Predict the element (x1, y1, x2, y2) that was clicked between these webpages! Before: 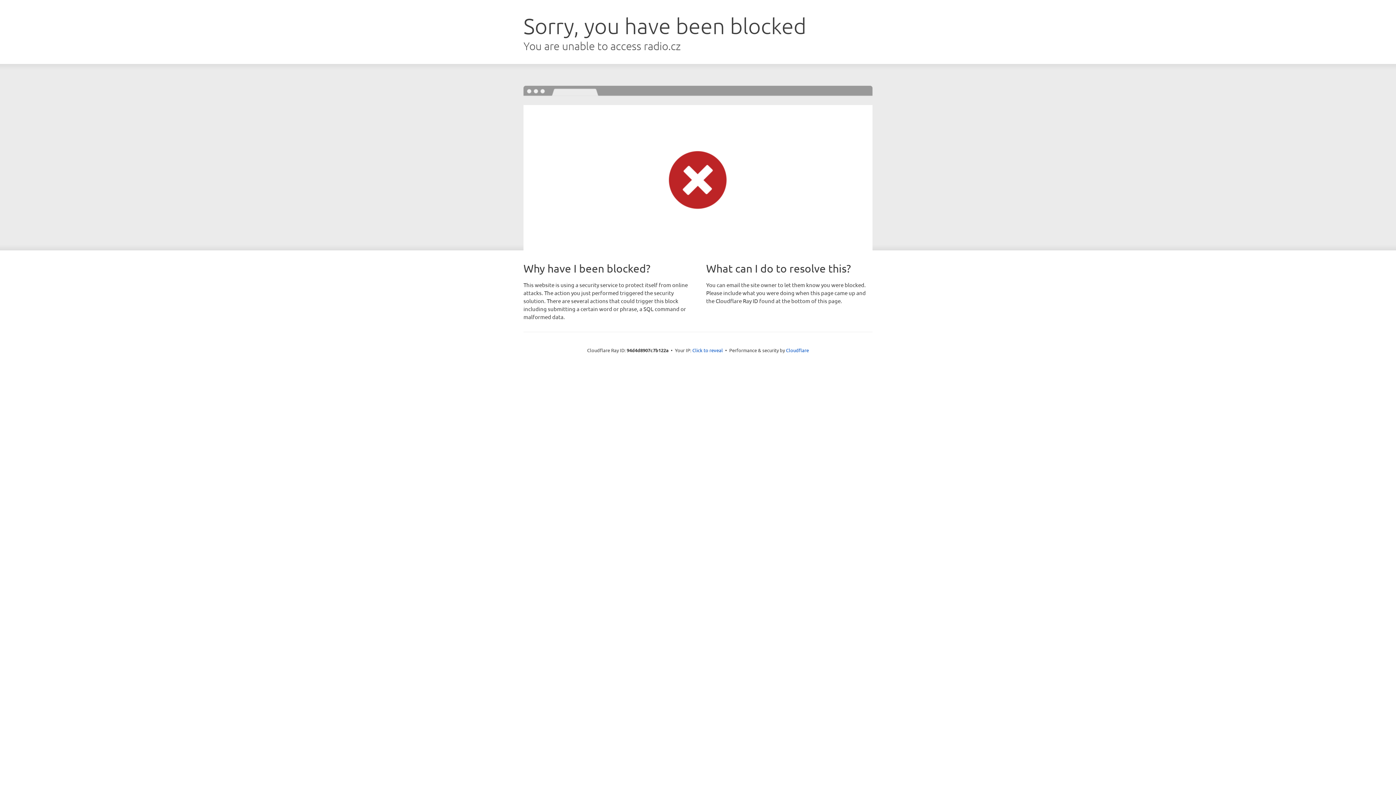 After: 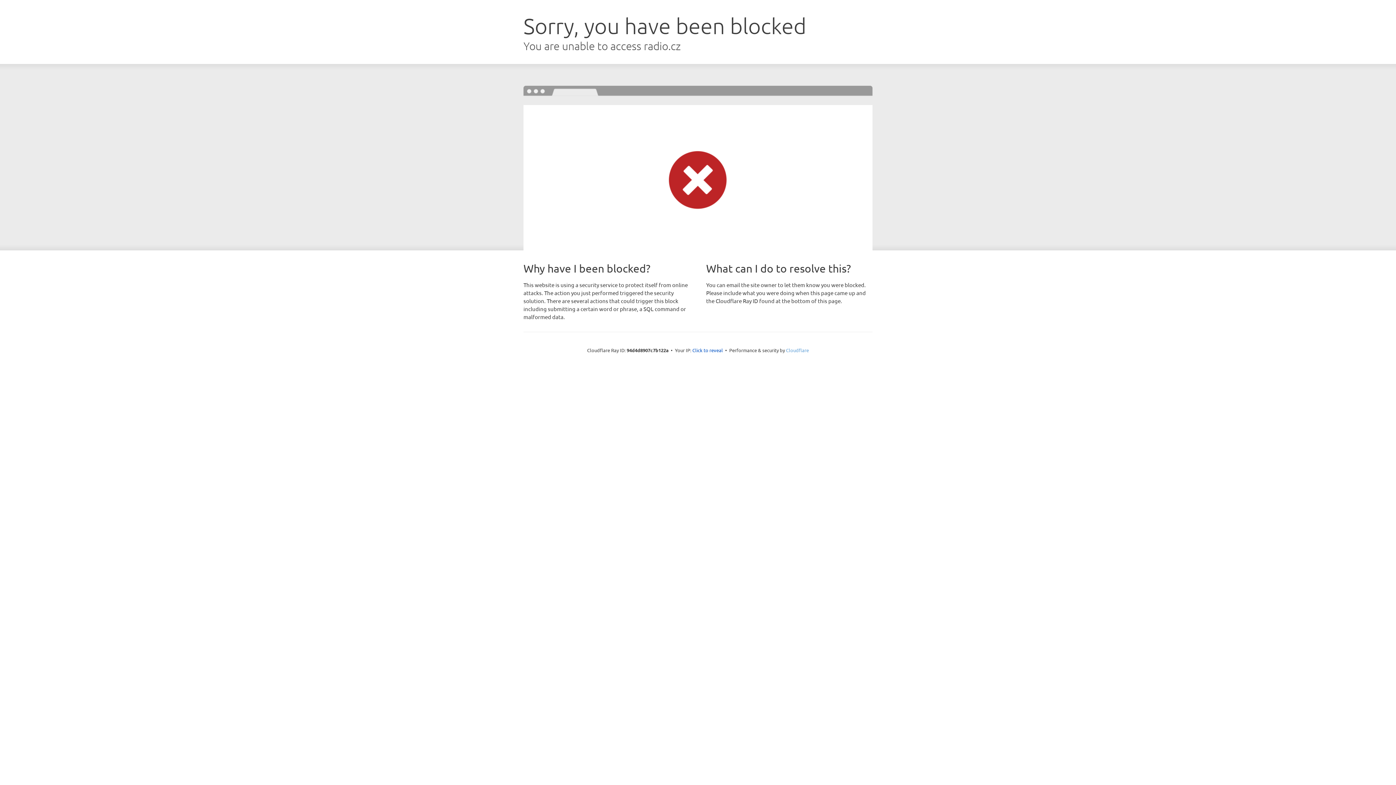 Action: bbox: (786, 347, 809, 353) label: Cloudflare